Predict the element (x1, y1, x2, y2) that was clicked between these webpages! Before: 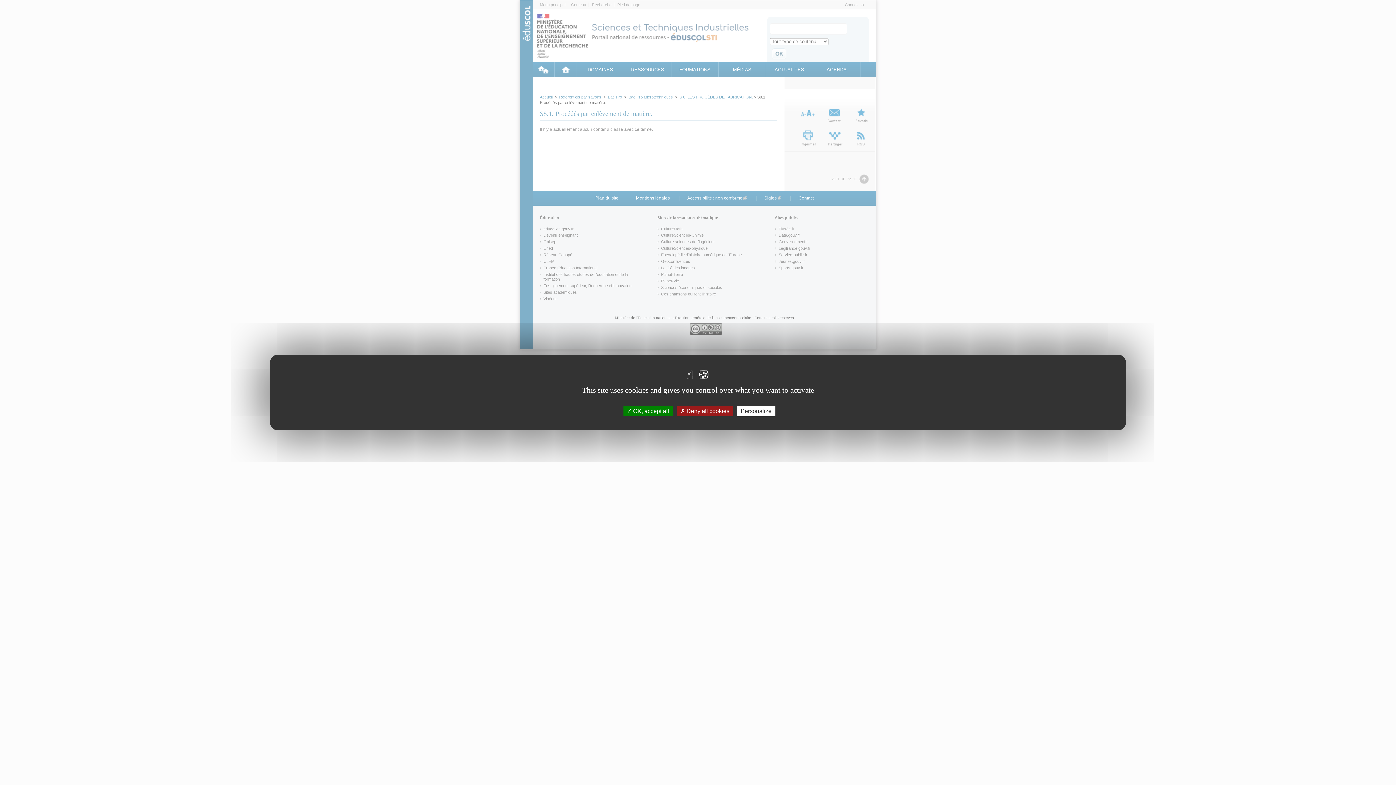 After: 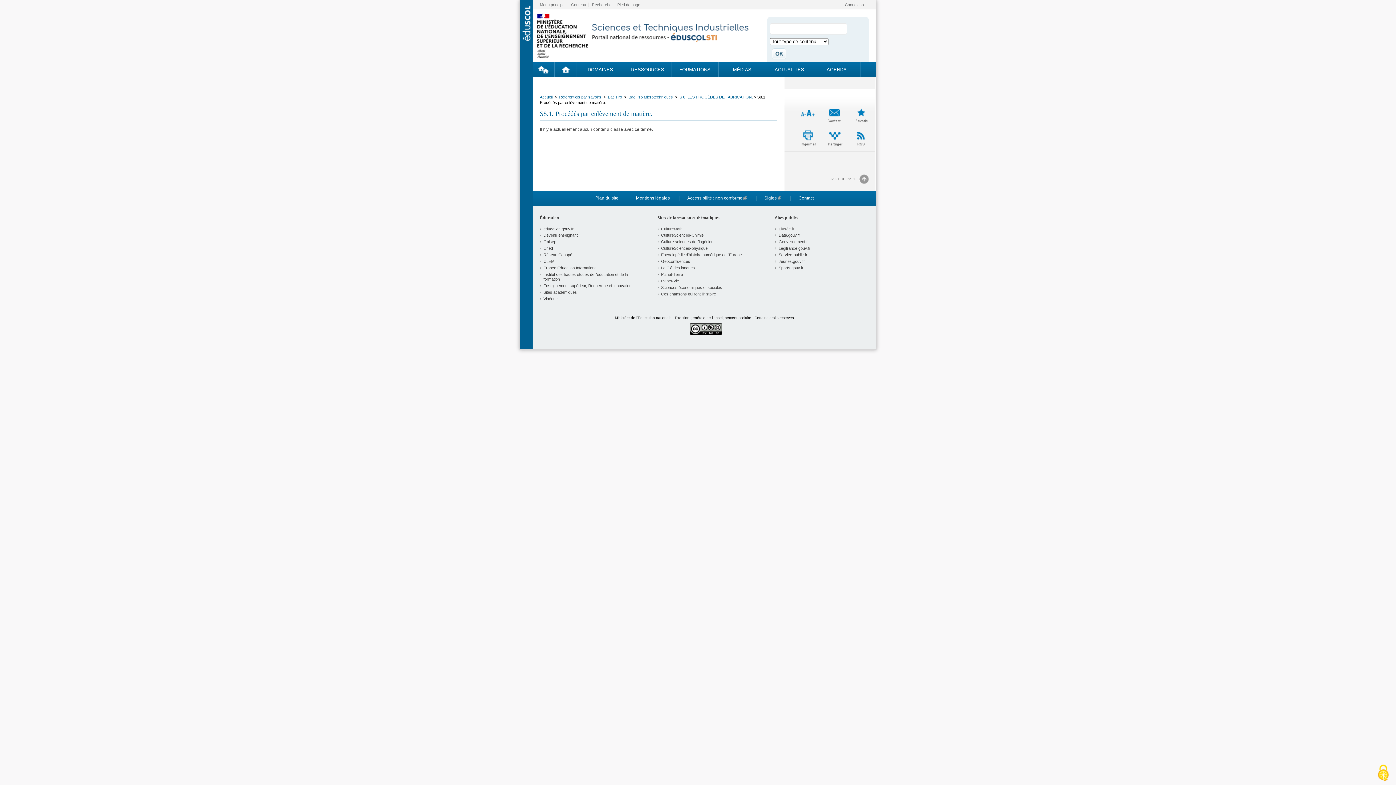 Action: bbox: (623, 406, 672, 416) label:  OK, accept all